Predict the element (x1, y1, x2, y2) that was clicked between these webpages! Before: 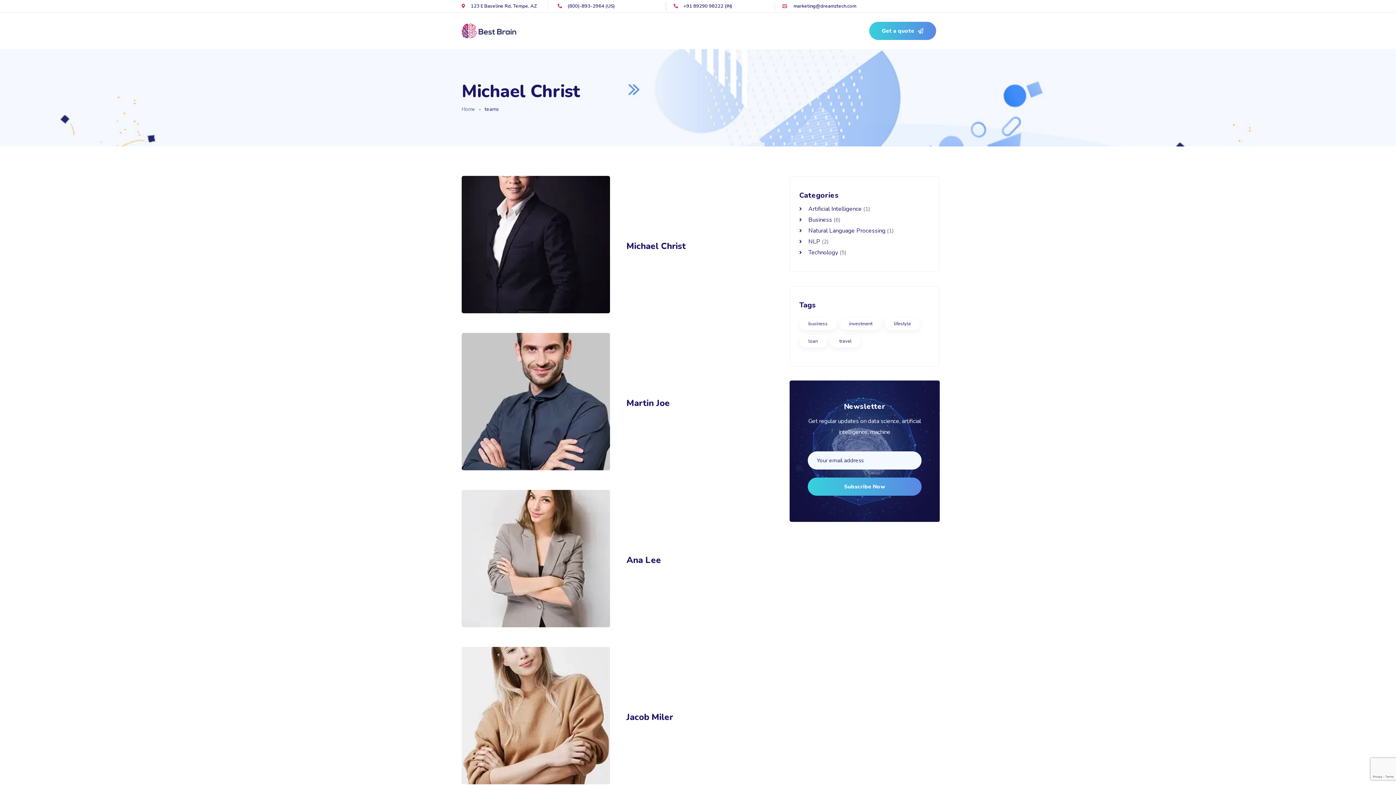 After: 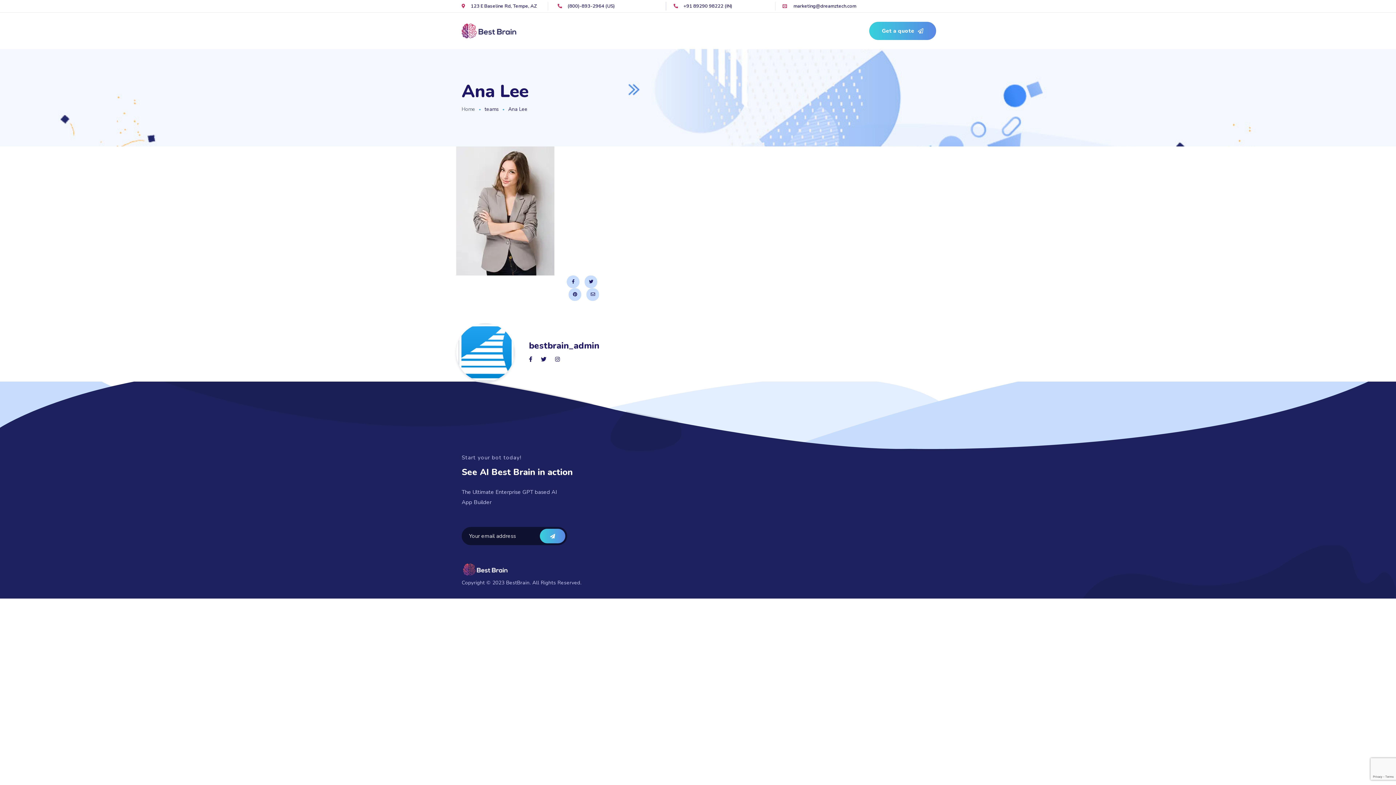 Action: bbox: (461, 490, 610, 627)